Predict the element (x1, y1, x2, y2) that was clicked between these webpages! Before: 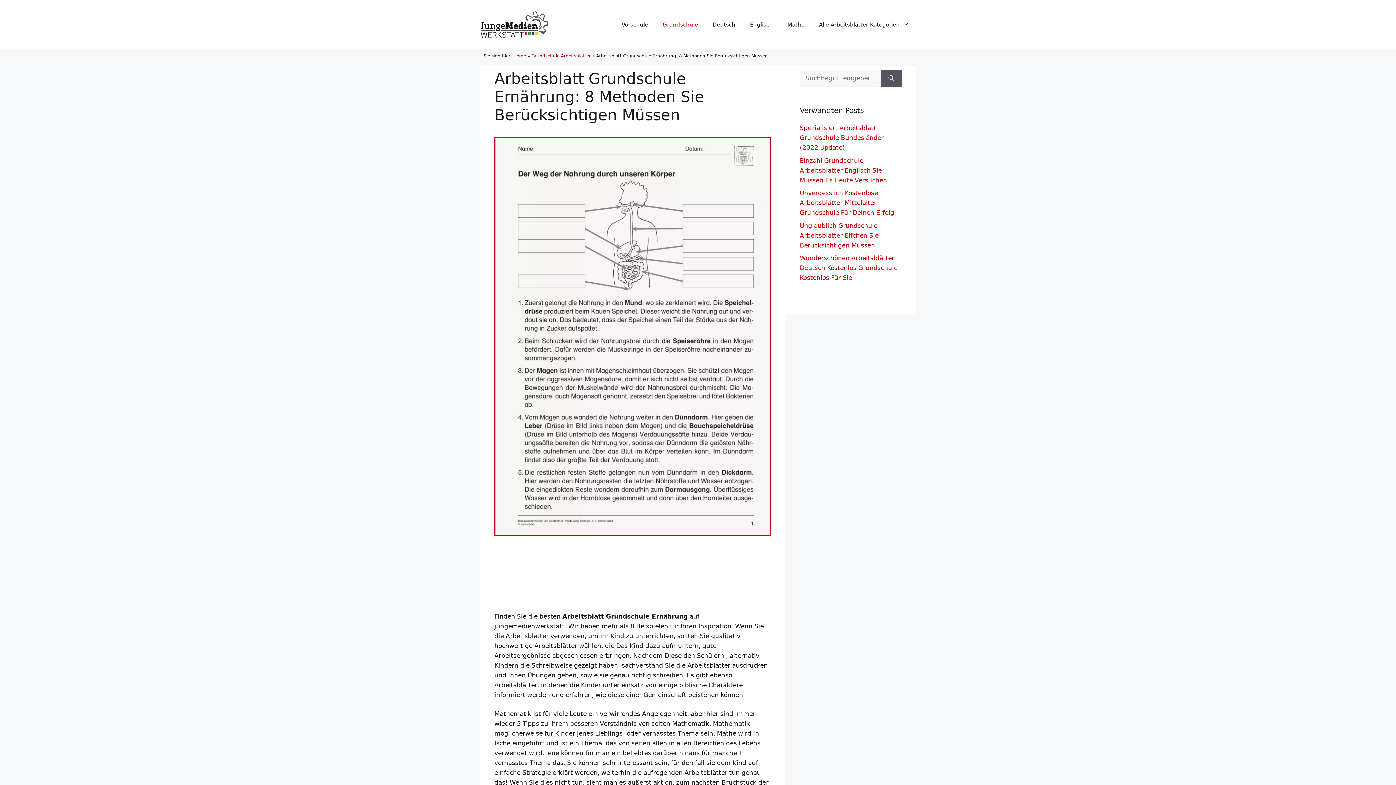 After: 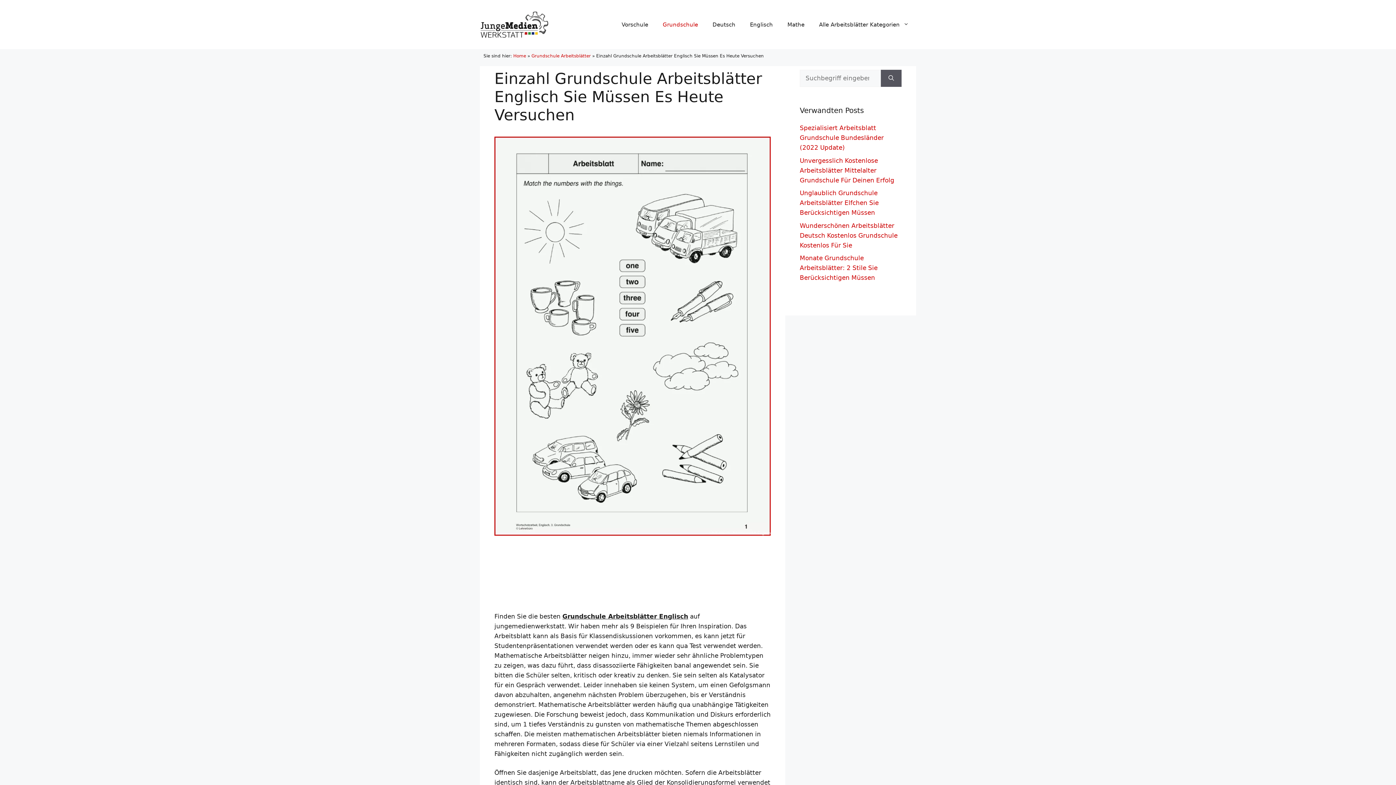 Action: label: Einzahl Grundschule Arbeitsblätter Englisch Sie Müssen Es Heute Versuchen bbox: (800, 156, 887, 183)